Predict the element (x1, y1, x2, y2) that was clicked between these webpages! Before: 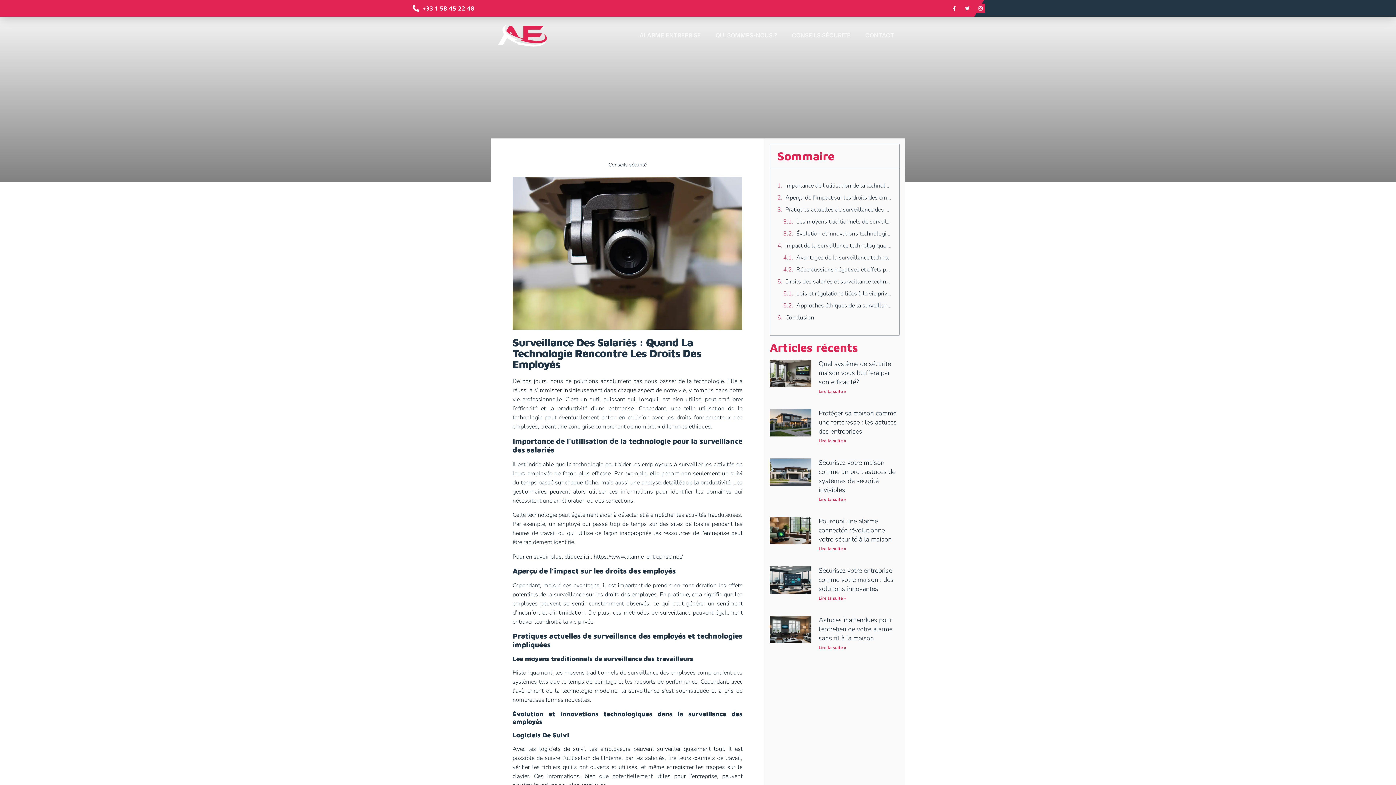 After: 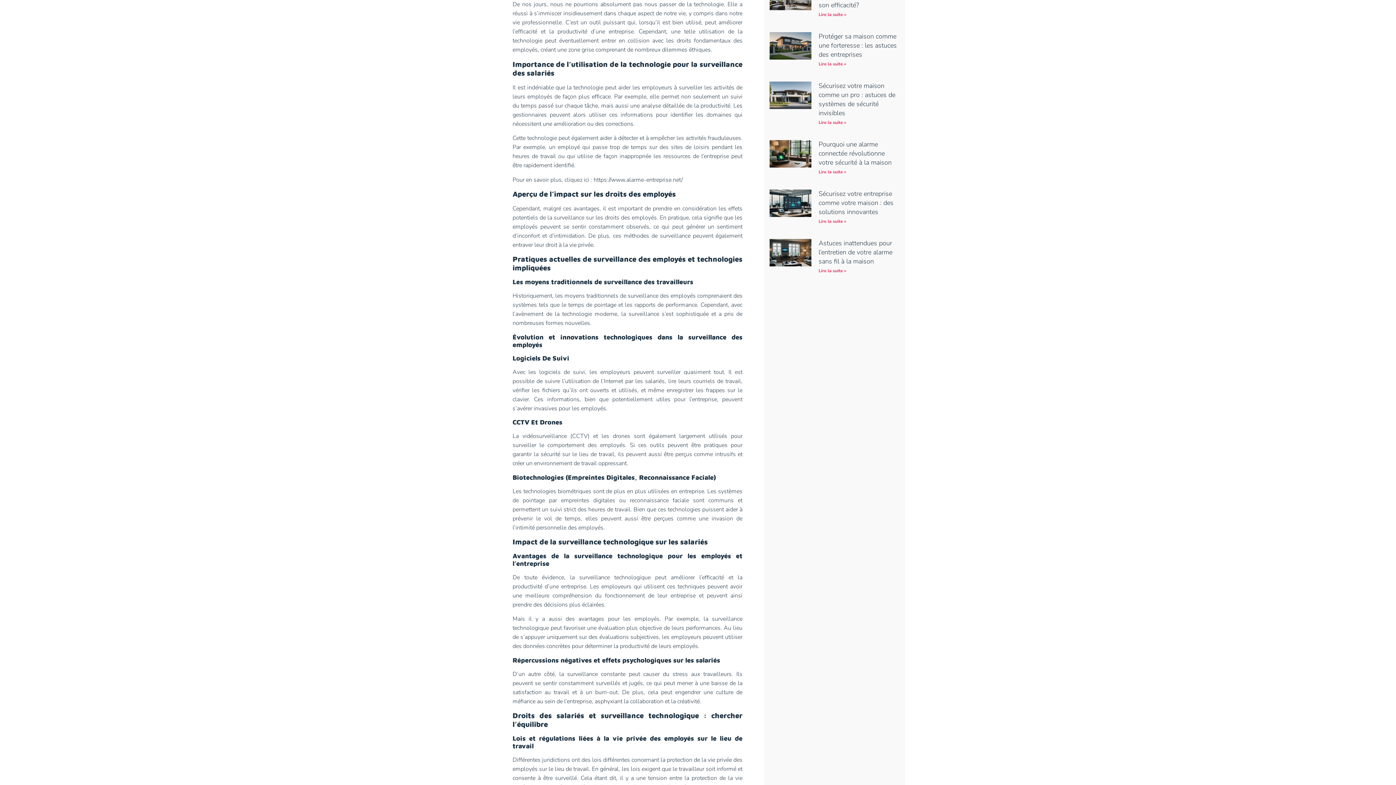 Action: label: Impact de la surveillance technologique sur les salariés bbox: (785, 241, 892, 250)